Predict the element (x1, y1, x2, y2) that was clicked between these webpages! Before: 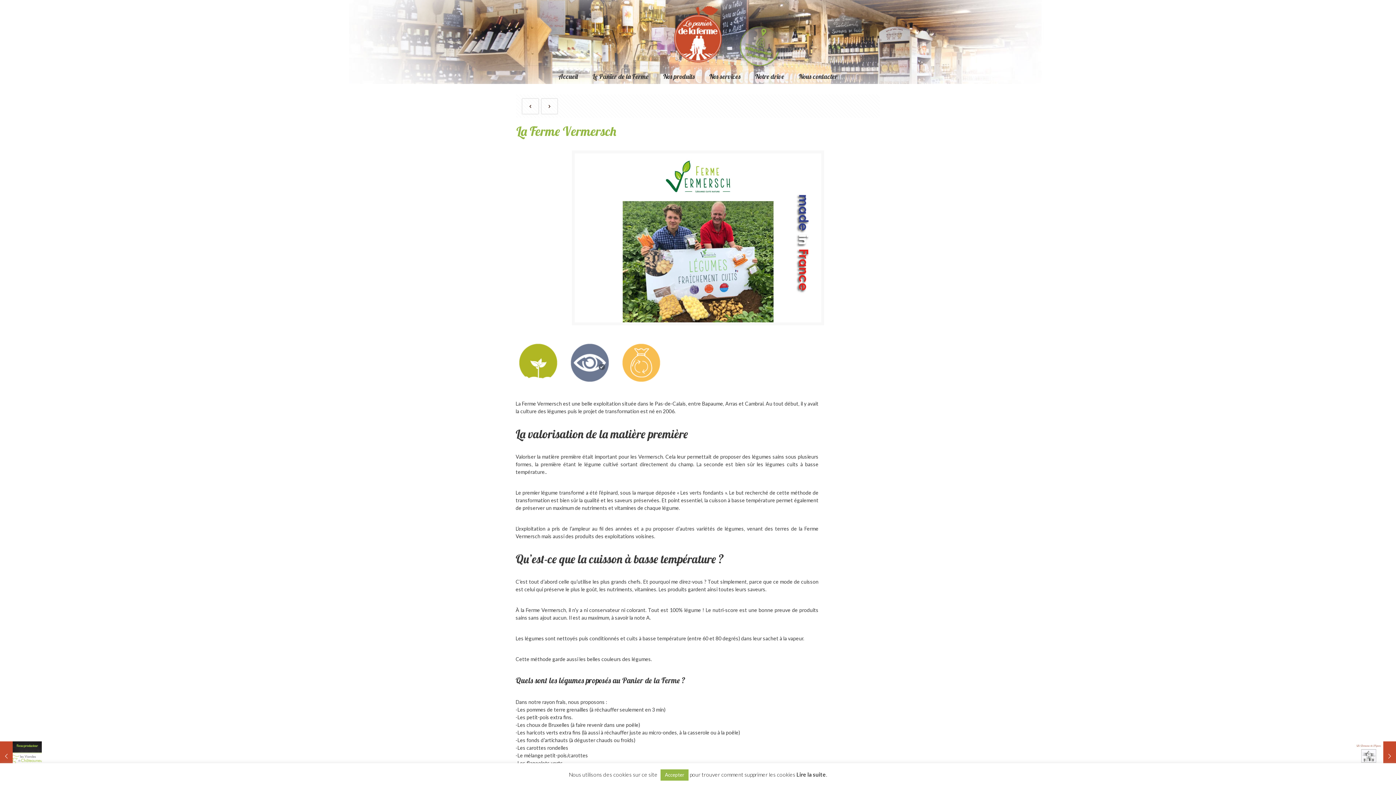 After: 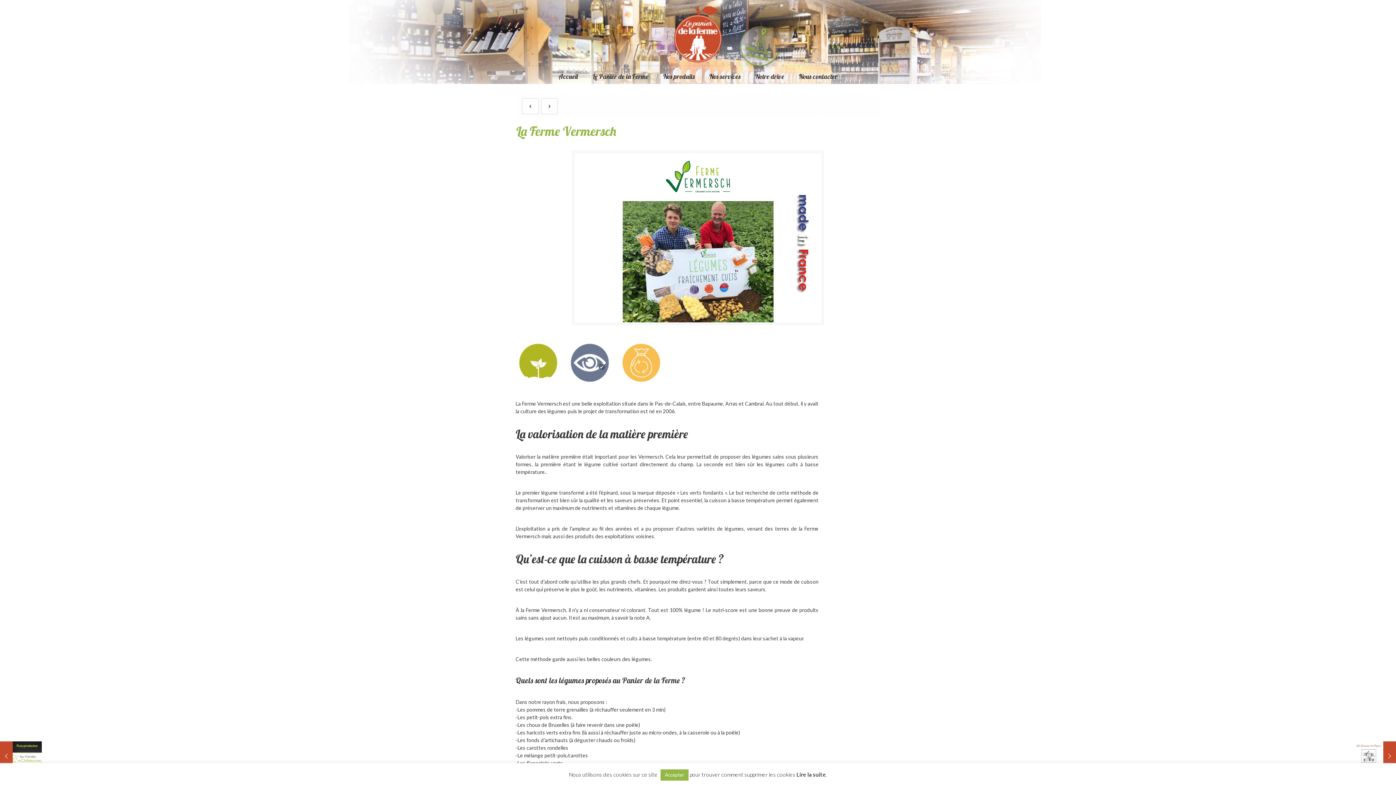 Action: bbox: (796, 771, 826, 778) label: Lire la suite